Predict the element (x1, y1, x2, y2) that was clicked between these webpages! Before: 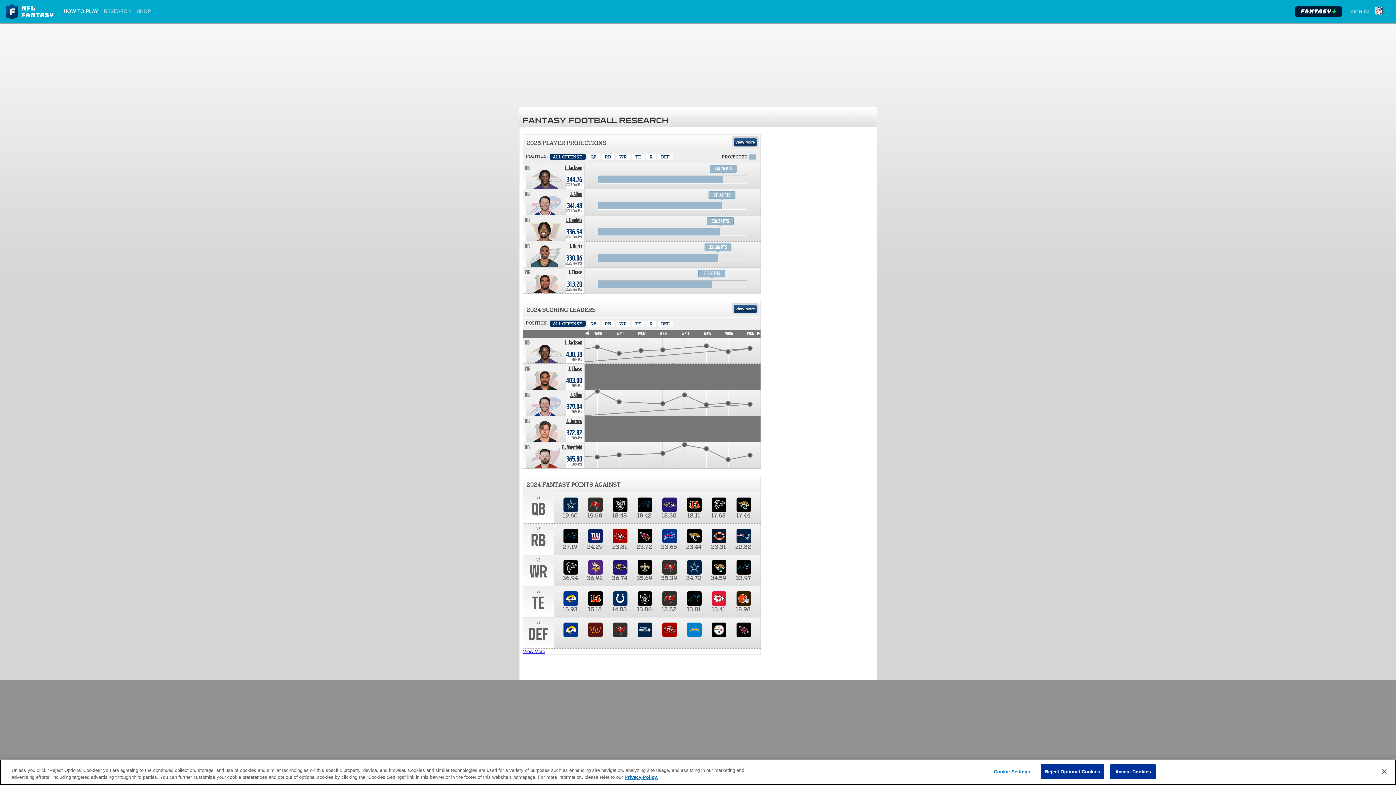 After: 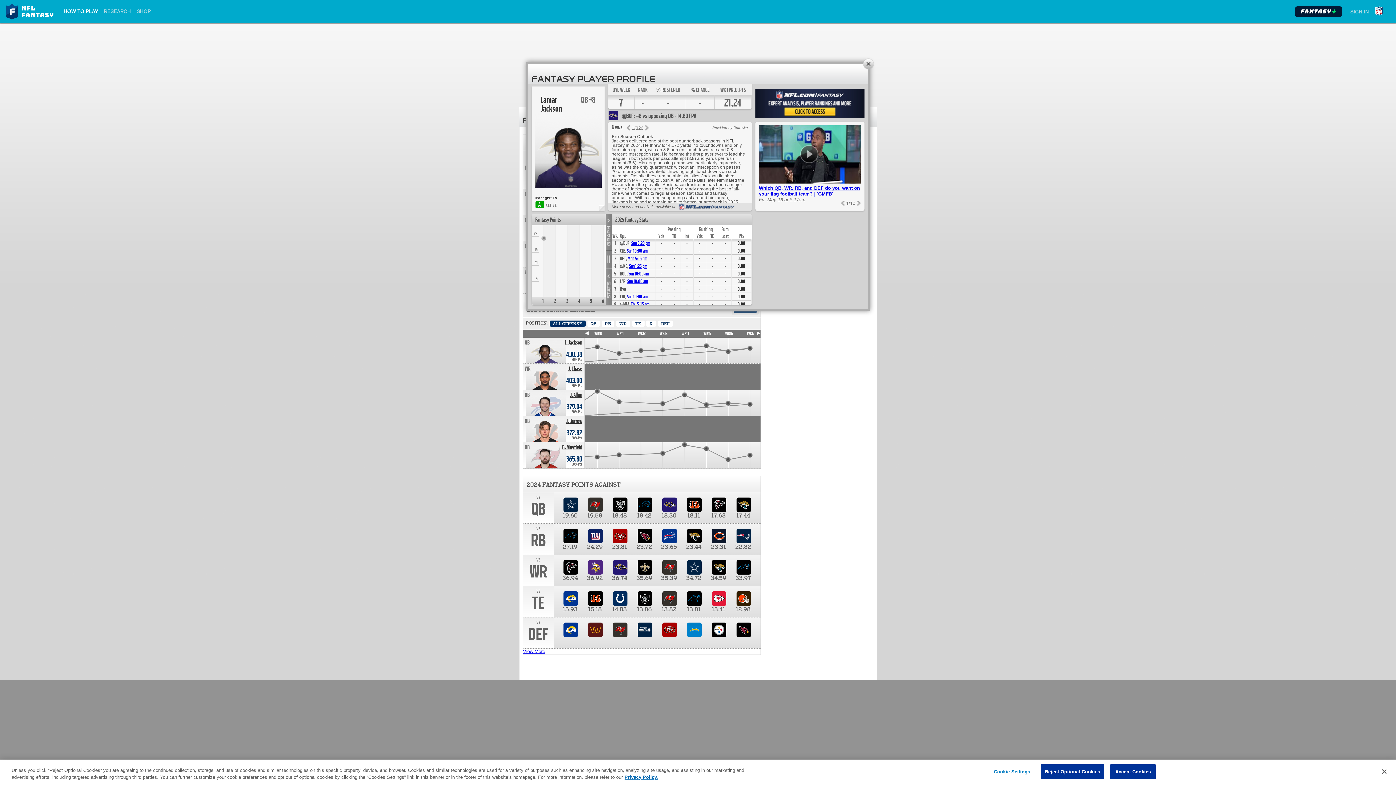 Action: bbox: (564, 339, 582, 346) label: Lamar Jackson. Position QB. Team: BAL, 2024 season 430.38 points.